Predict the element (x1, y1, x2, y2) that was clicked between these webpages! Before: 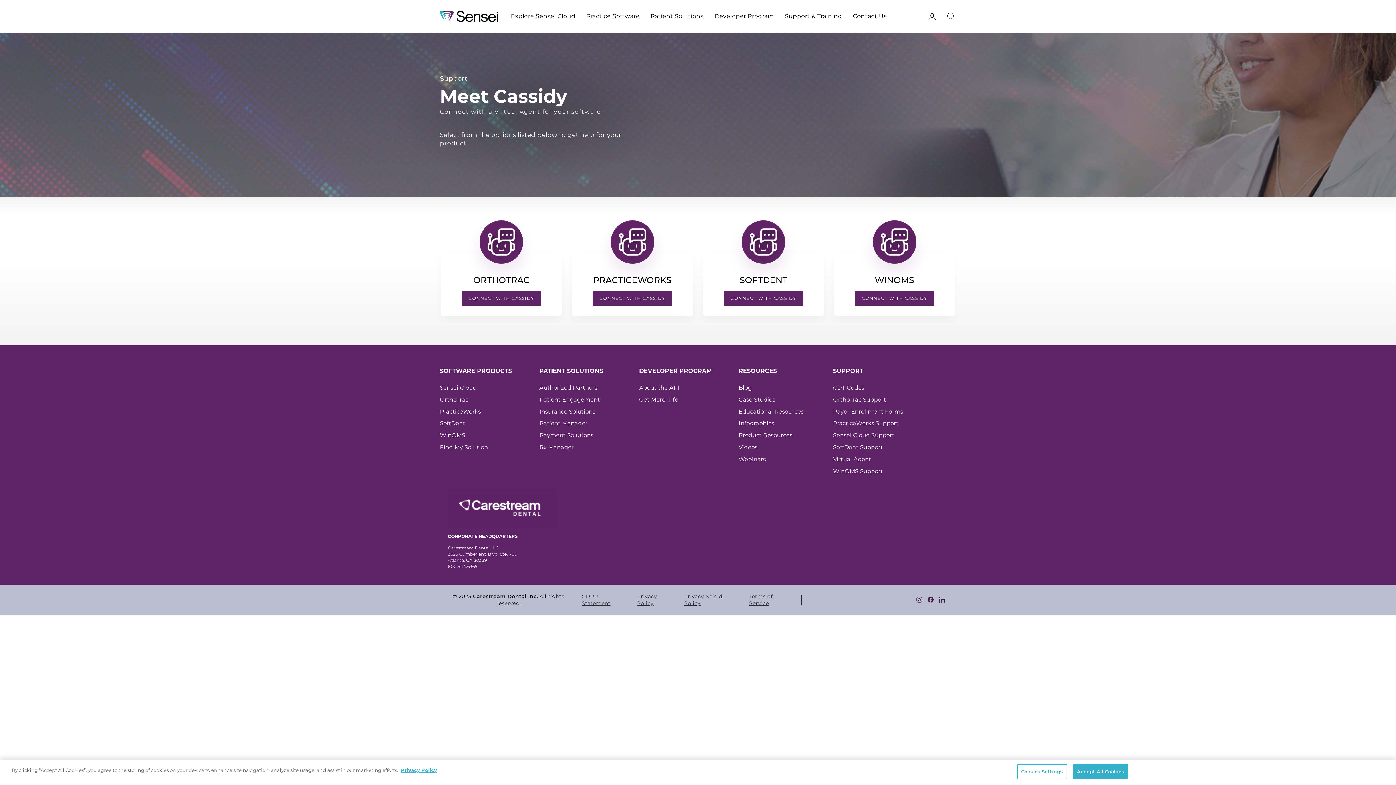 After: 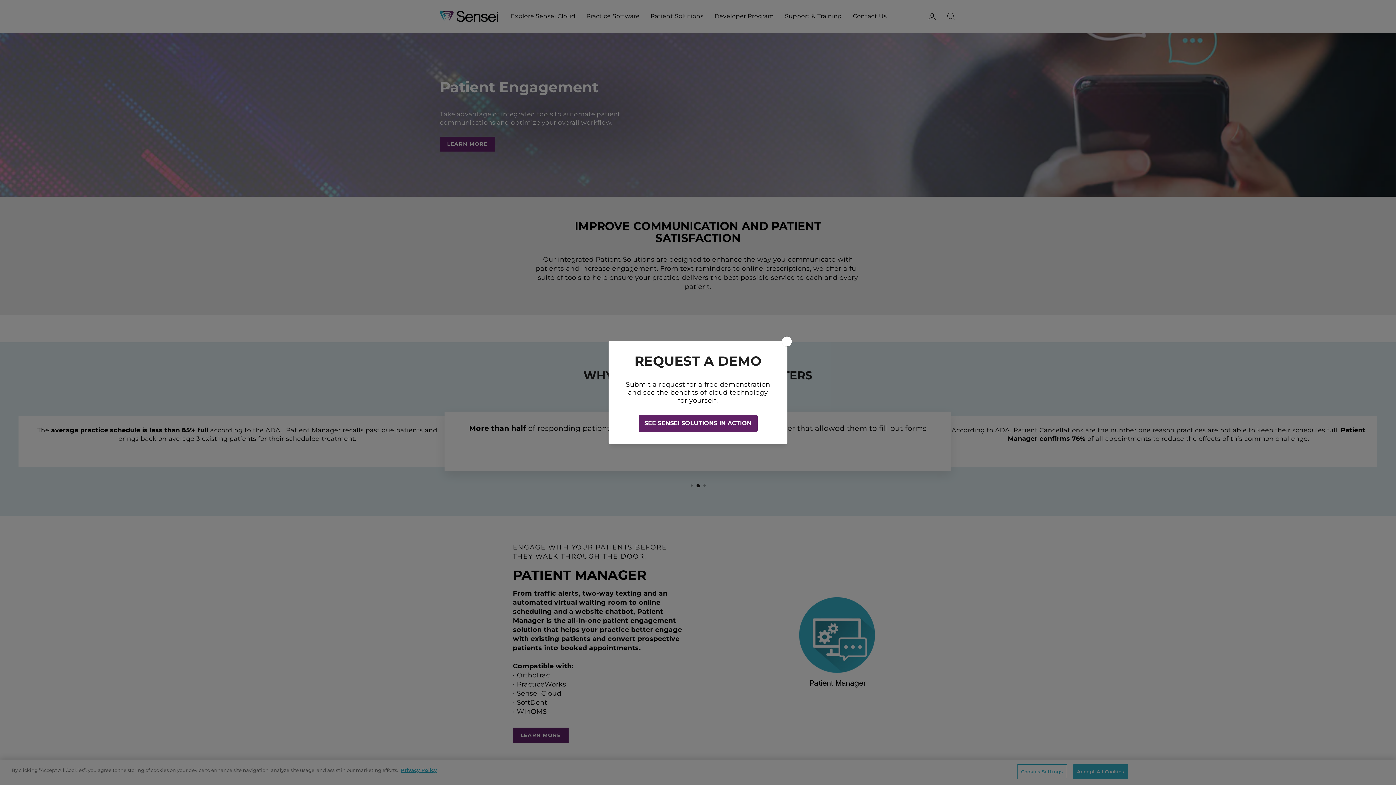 Action: bbox: (539, 394, 600, 405) label: Patient Engagement